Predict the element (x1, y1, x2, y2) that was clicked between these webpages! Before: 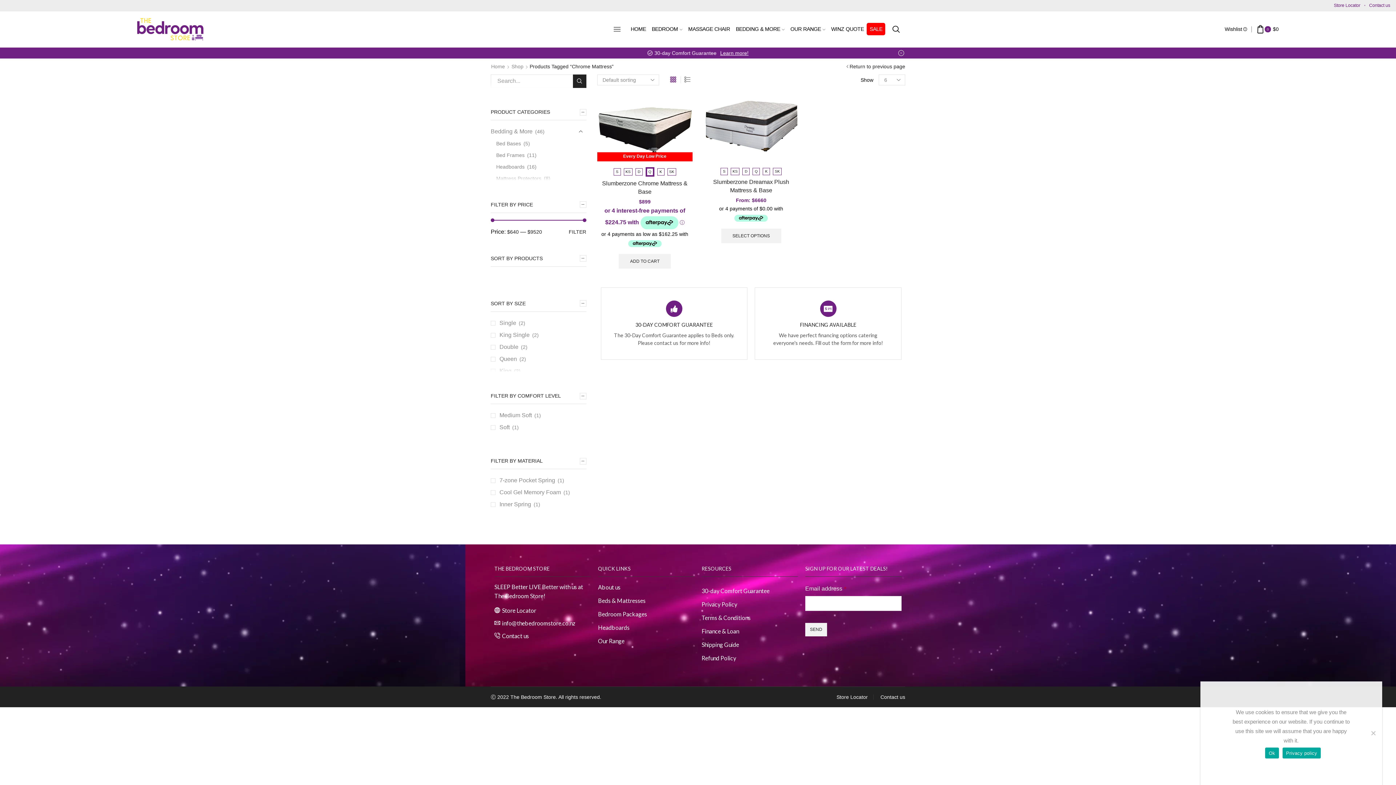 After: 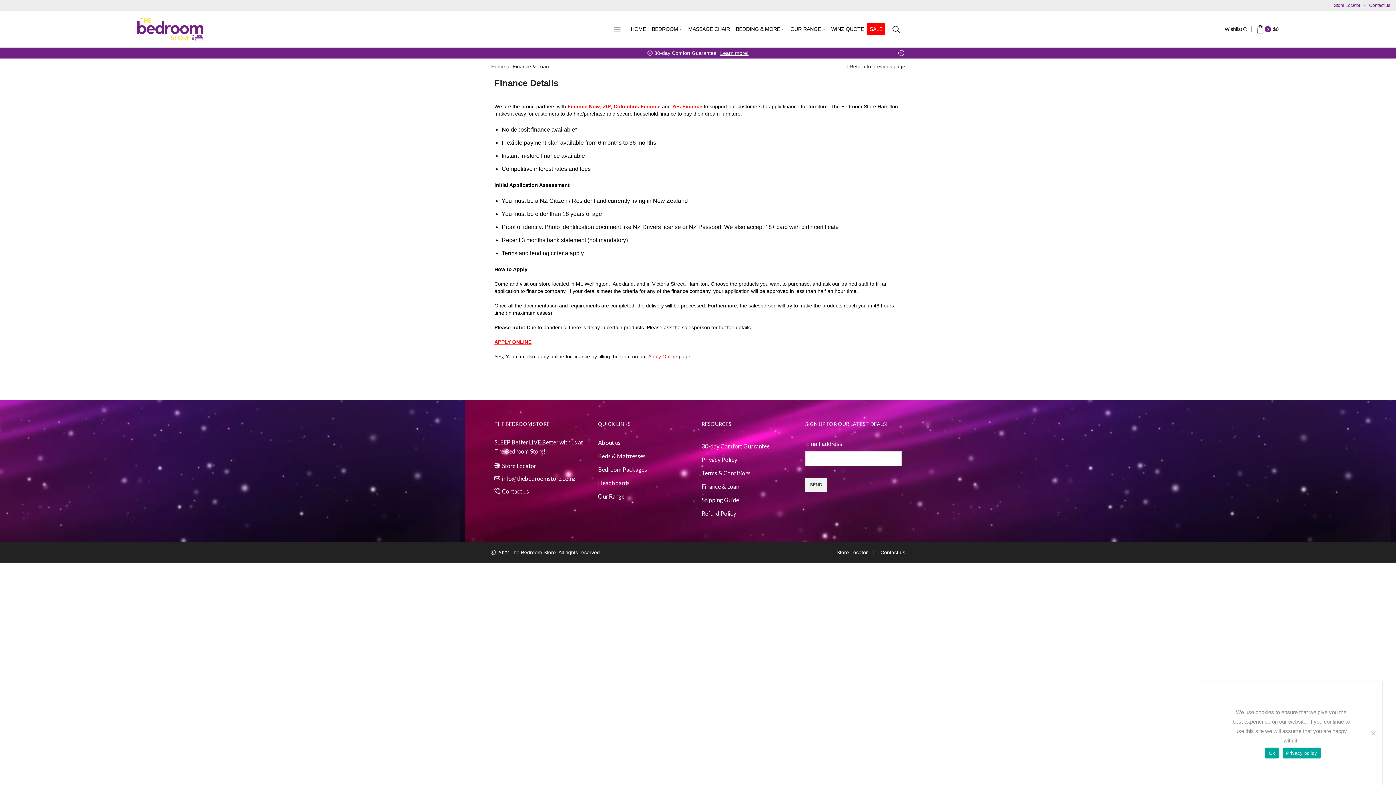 Action: bbox: (701, 624, 739, 638) label: Finance & Loan